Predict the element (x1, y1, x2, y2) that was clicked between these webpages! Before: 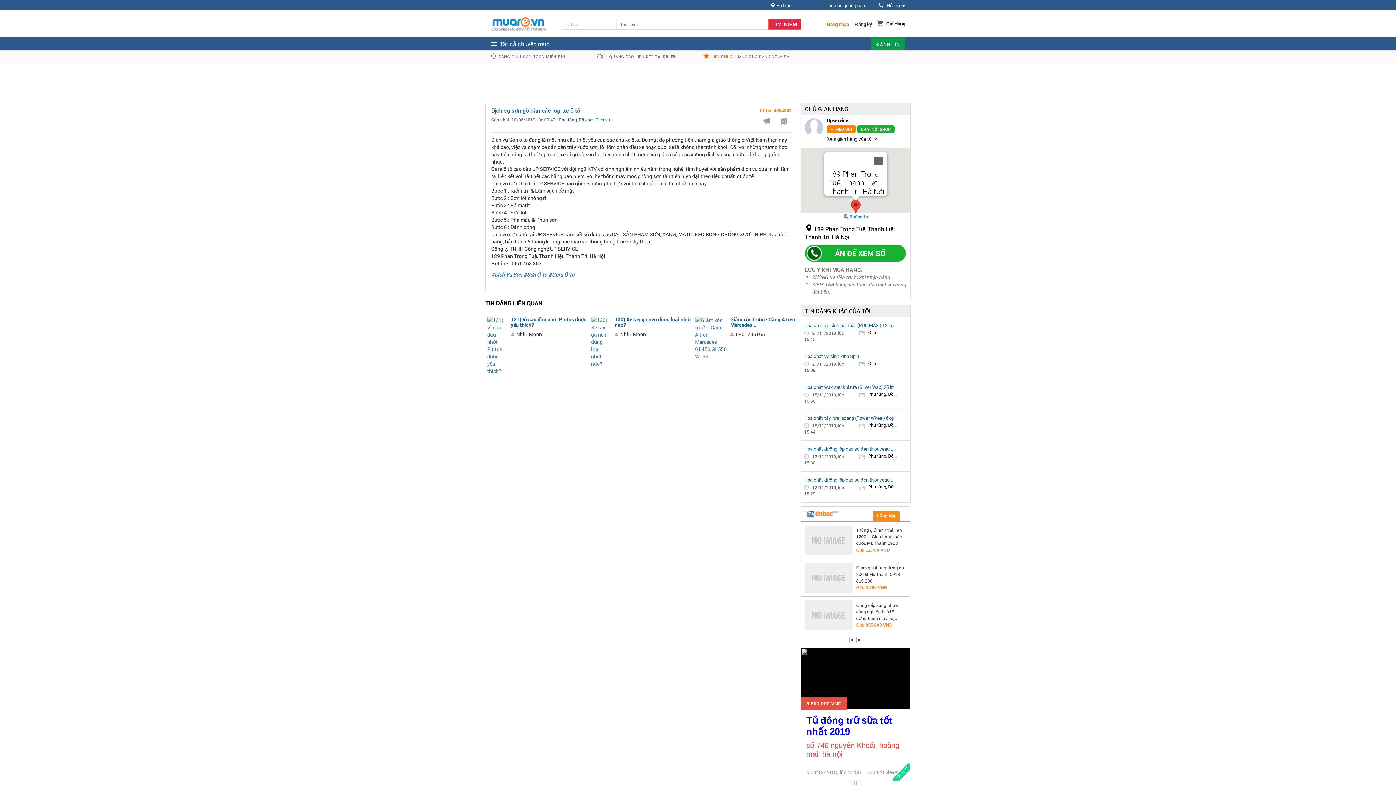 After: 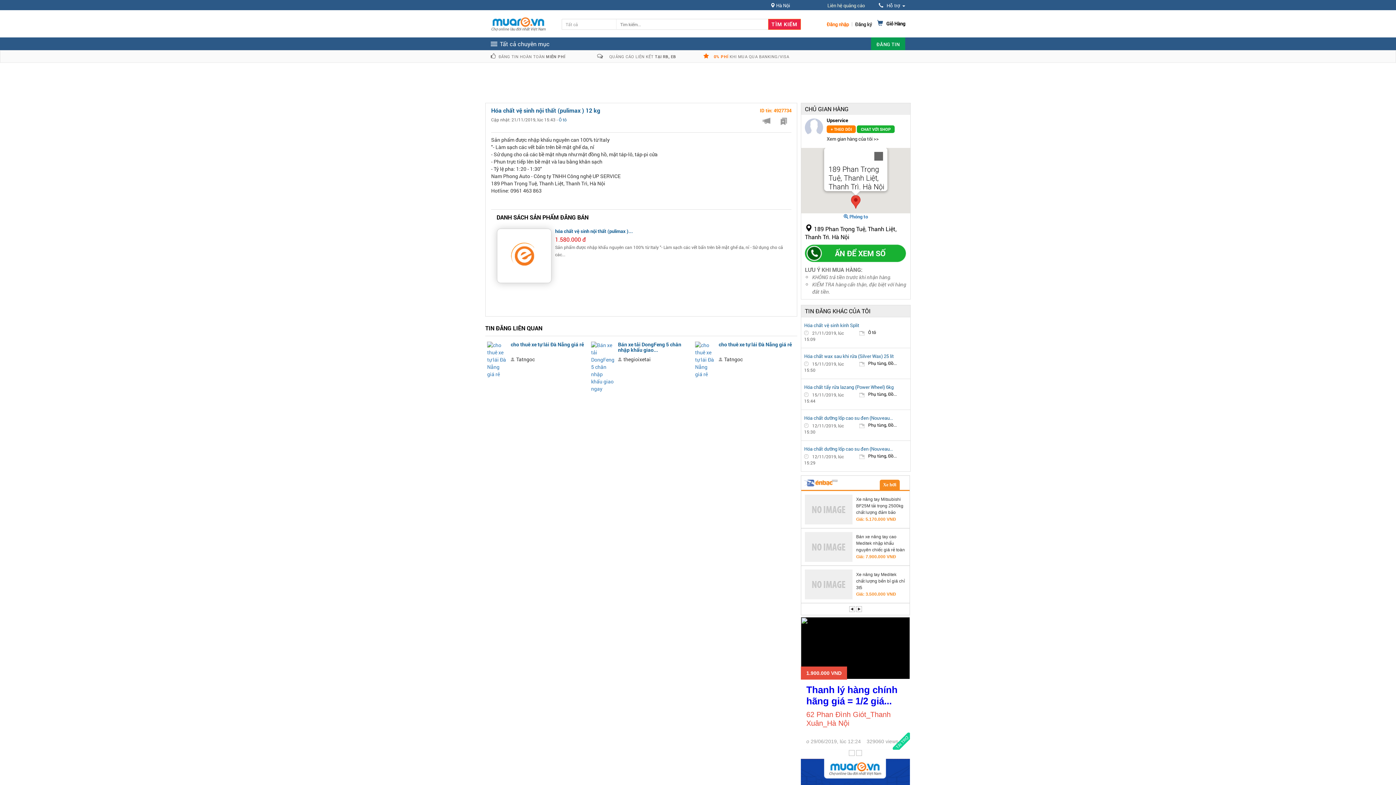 Action: bbox: (804, 322, 893, 328) label: Hóa chất vệ sinh nội thất (PULIMAX ) 12 kg